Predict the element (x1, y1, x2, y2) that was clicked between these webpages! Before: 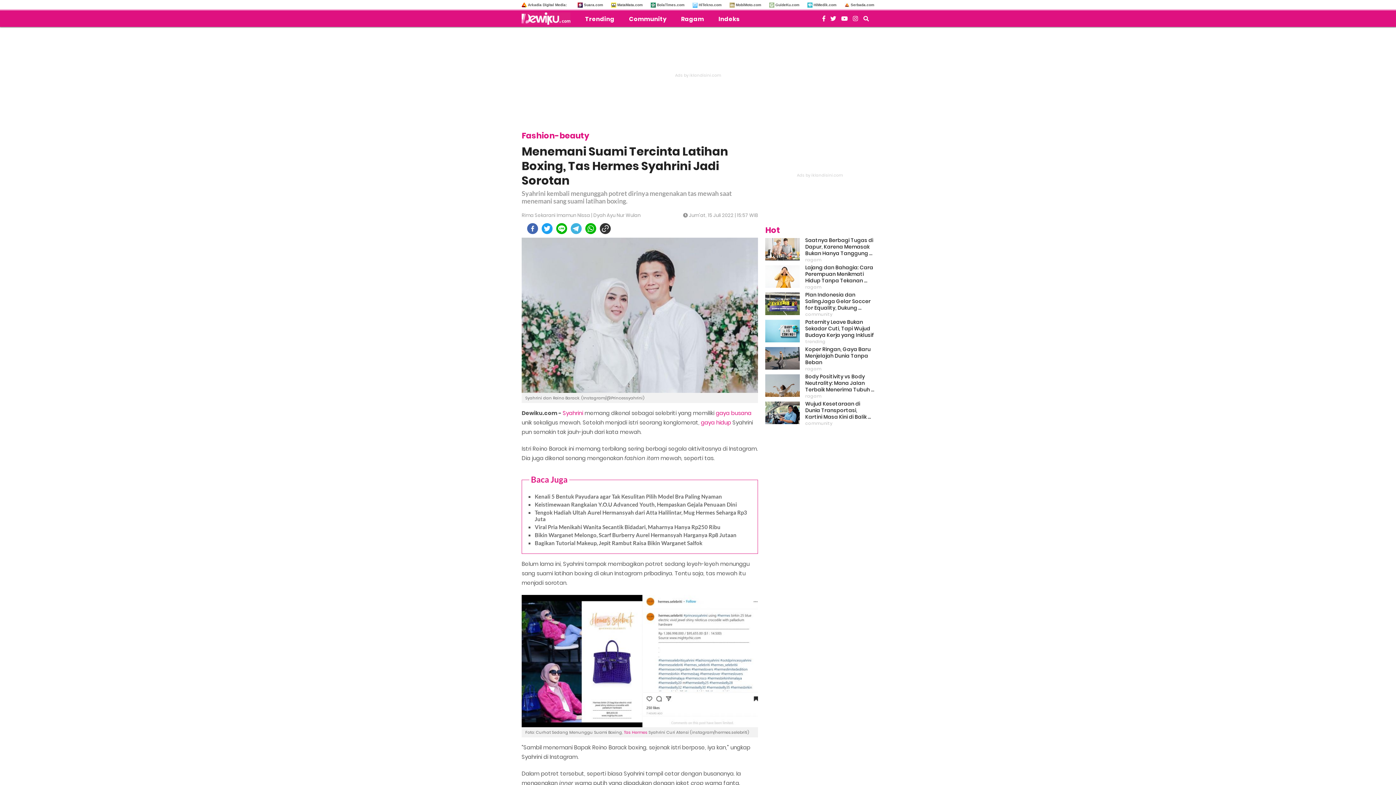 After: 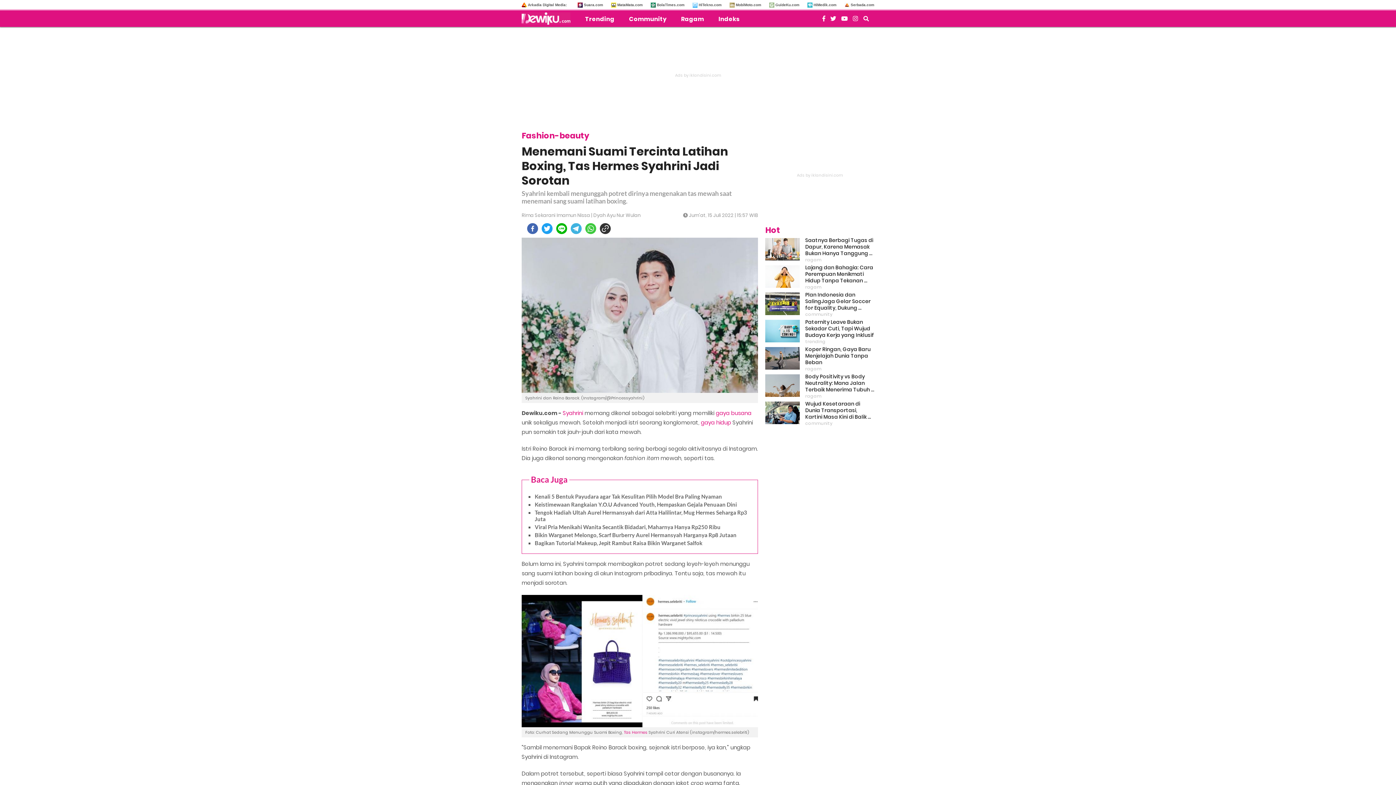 Action: label: whatsapp bbox: (583, 223, 598, 234)